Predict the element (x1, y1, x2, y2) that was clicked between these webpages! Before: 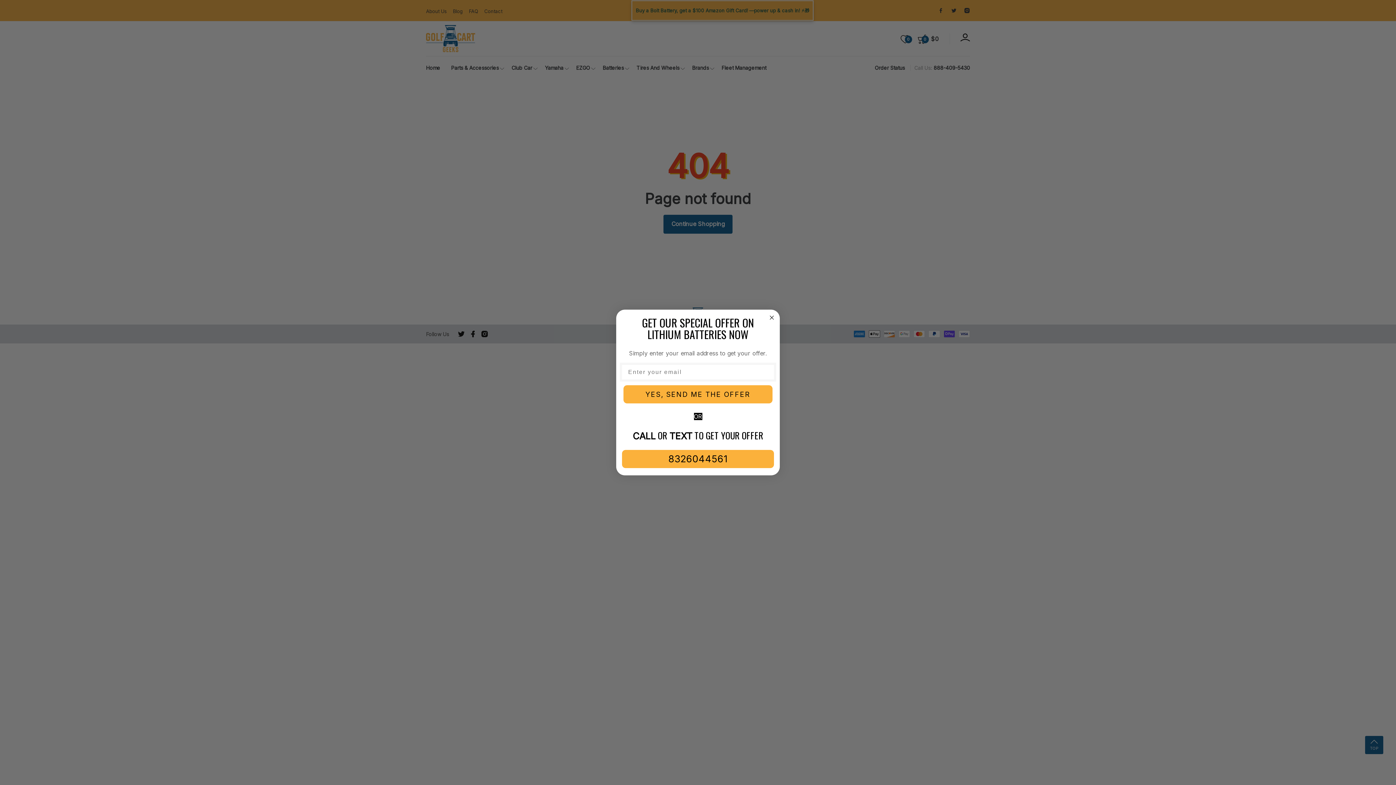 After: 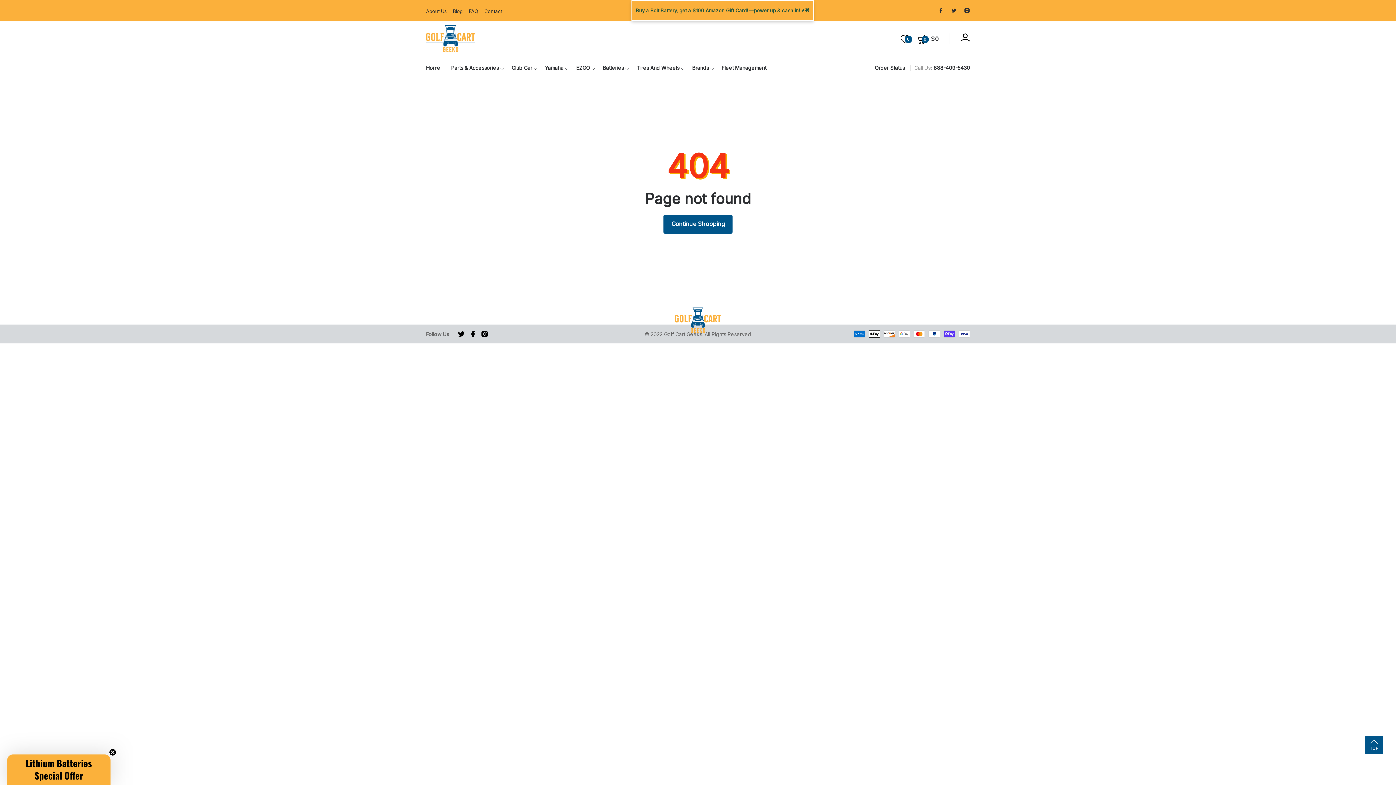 Action: label: Close dialog bbox: (767, 313, 776, 322)